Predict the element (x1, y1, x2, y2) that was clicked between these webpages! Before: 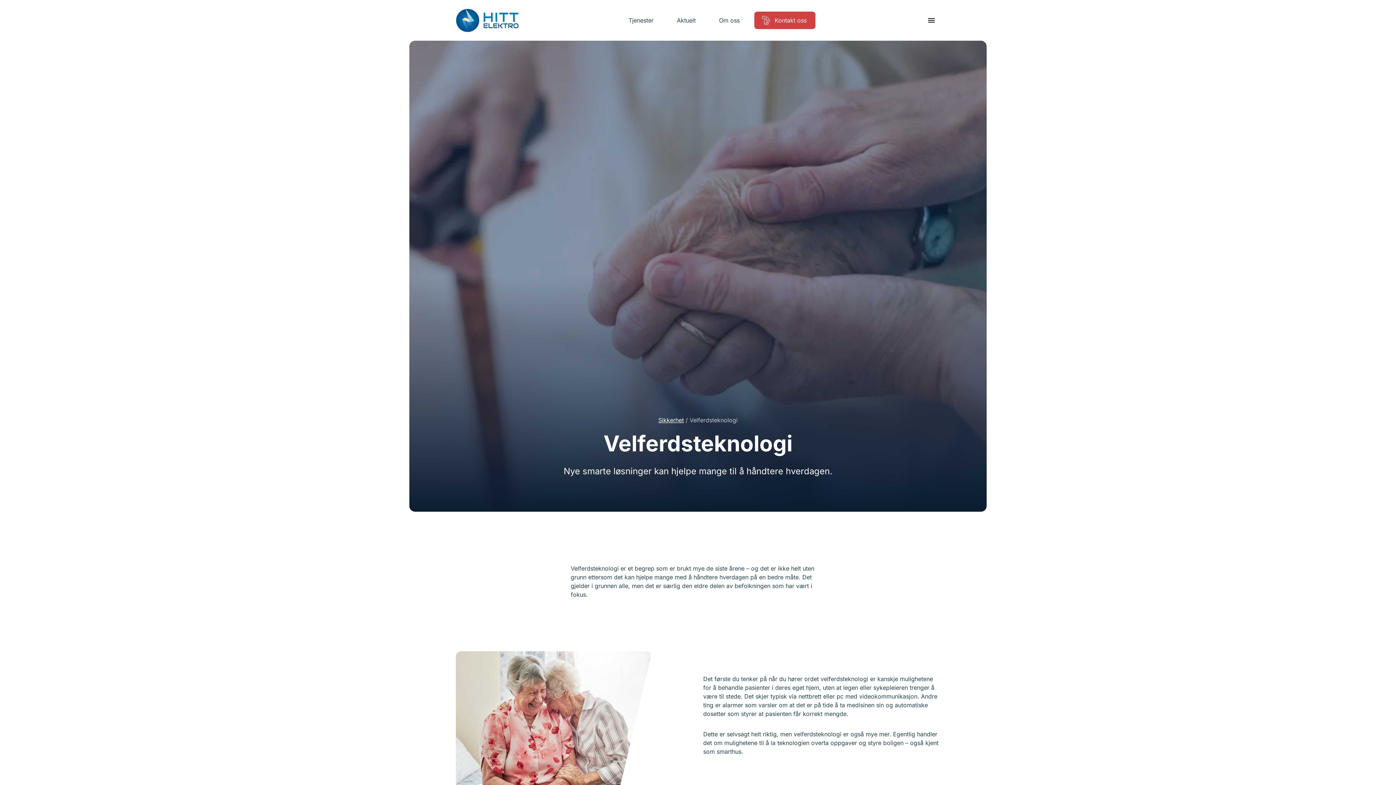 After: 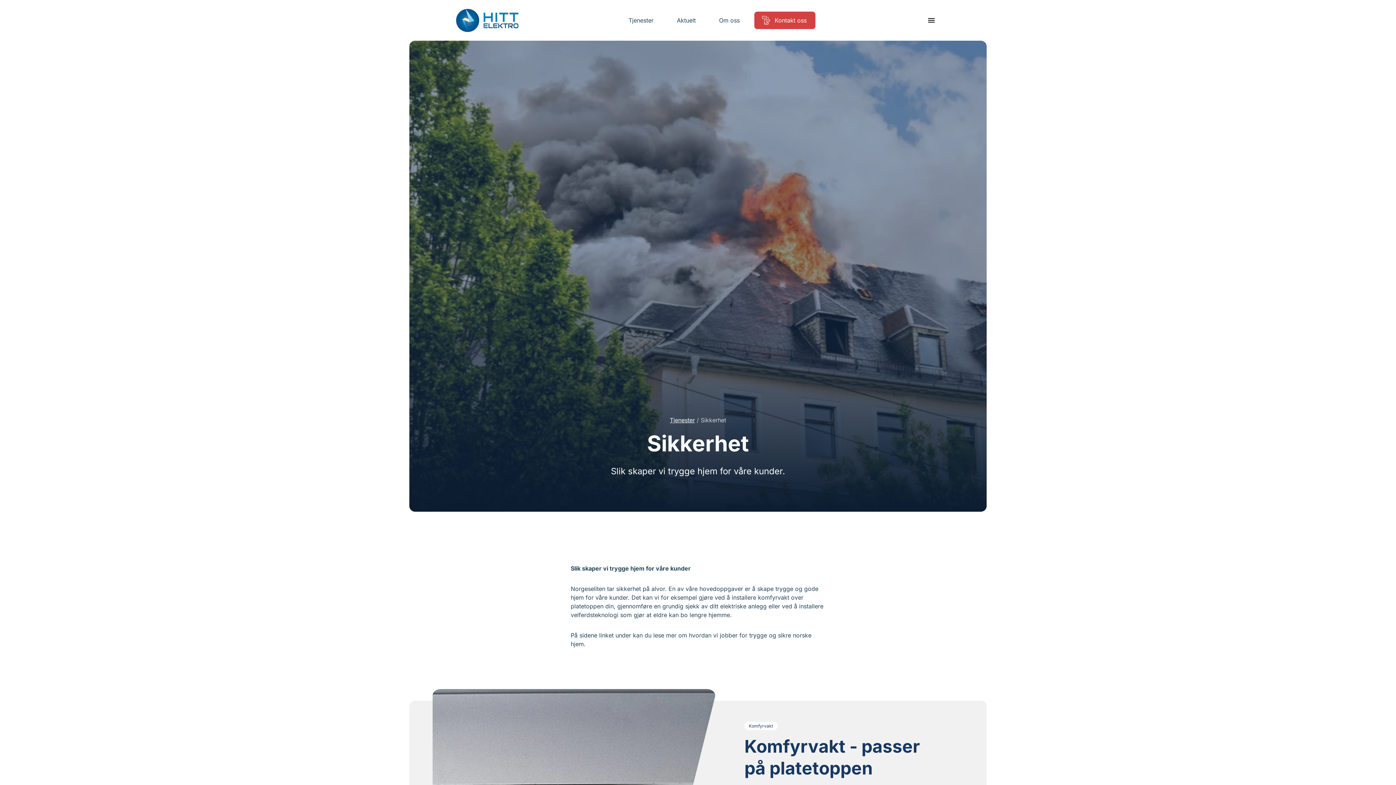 Action: label: Sikkerhet bbox: (658, 416, 684, 424)